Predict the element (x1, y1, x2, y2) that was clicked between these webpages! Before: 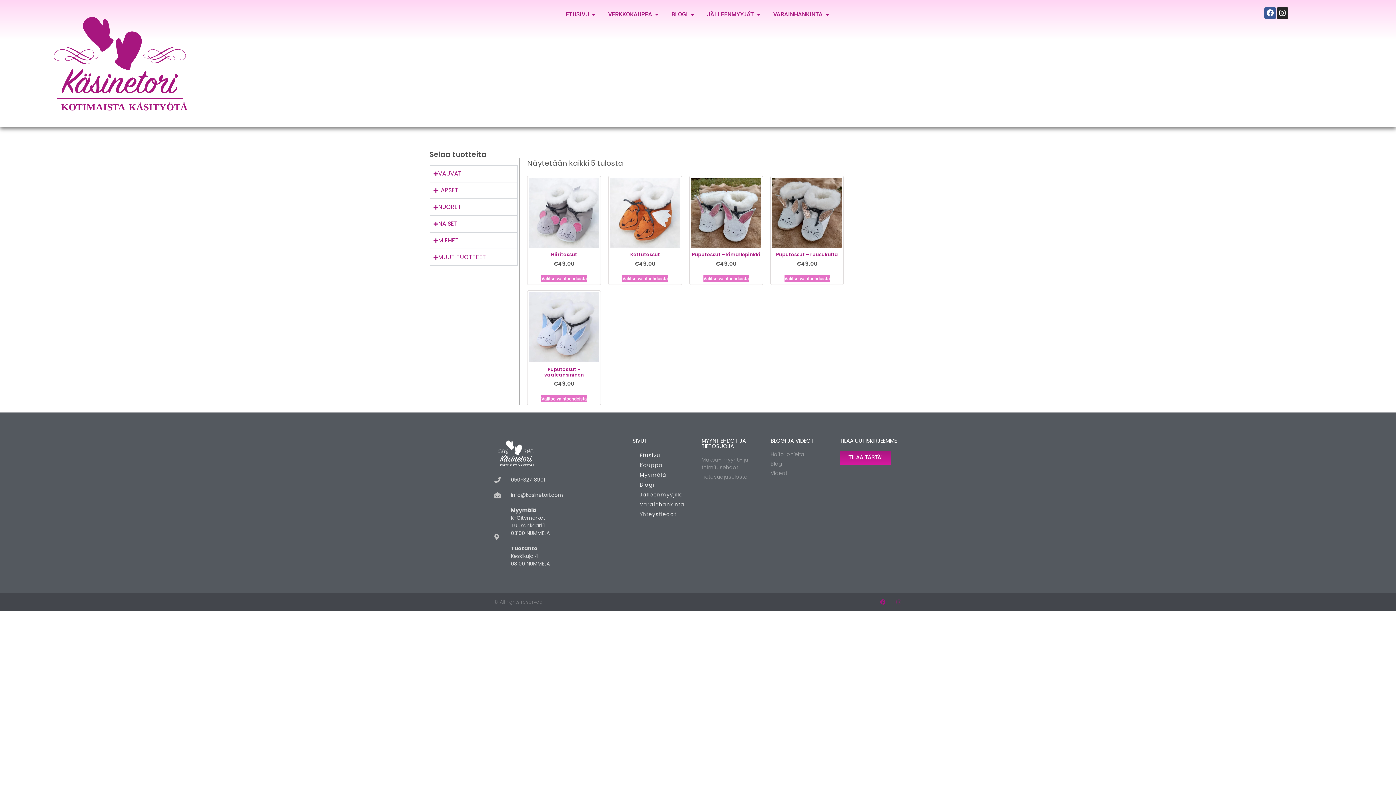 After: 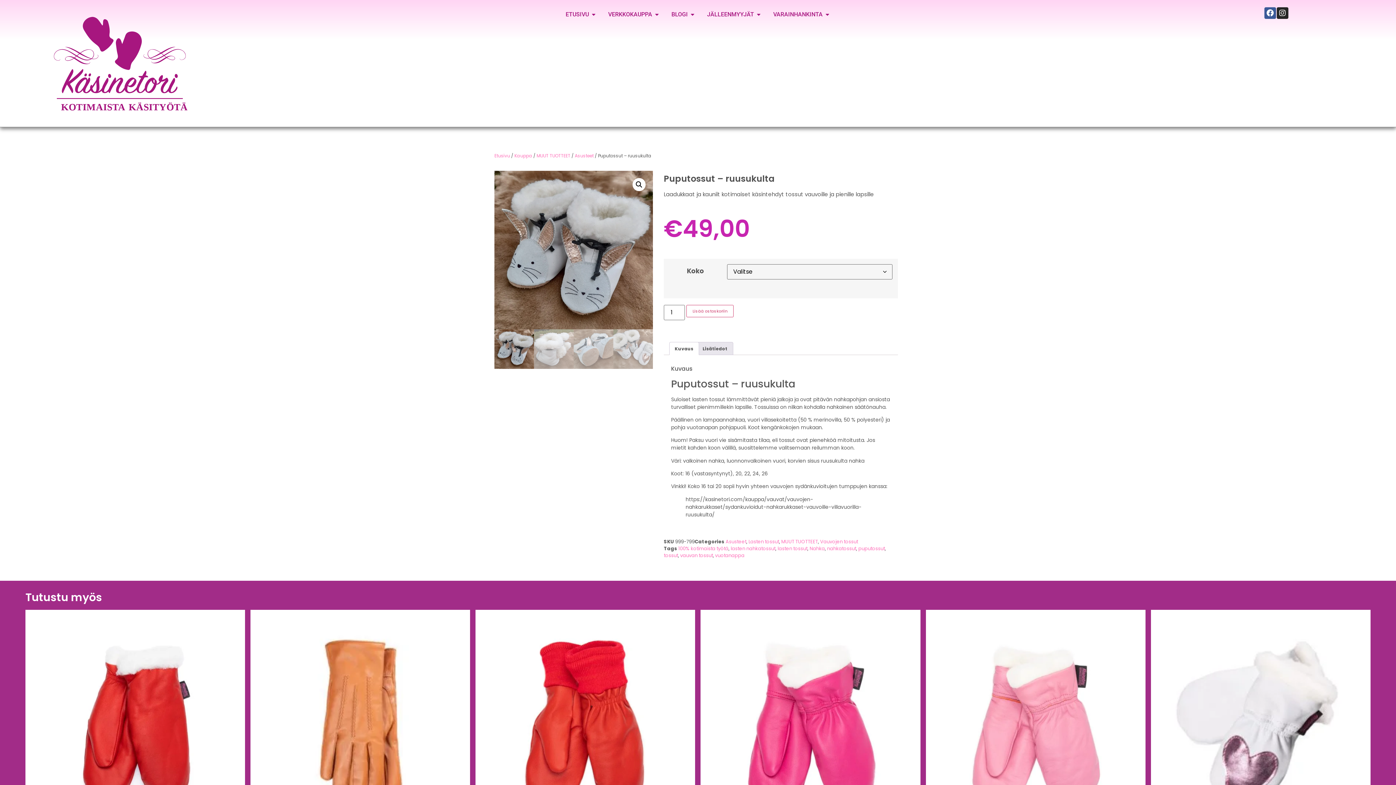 Action: label: Puputossut – ruusukulta
€49,00 bbox: (772, 177, 842, 270)